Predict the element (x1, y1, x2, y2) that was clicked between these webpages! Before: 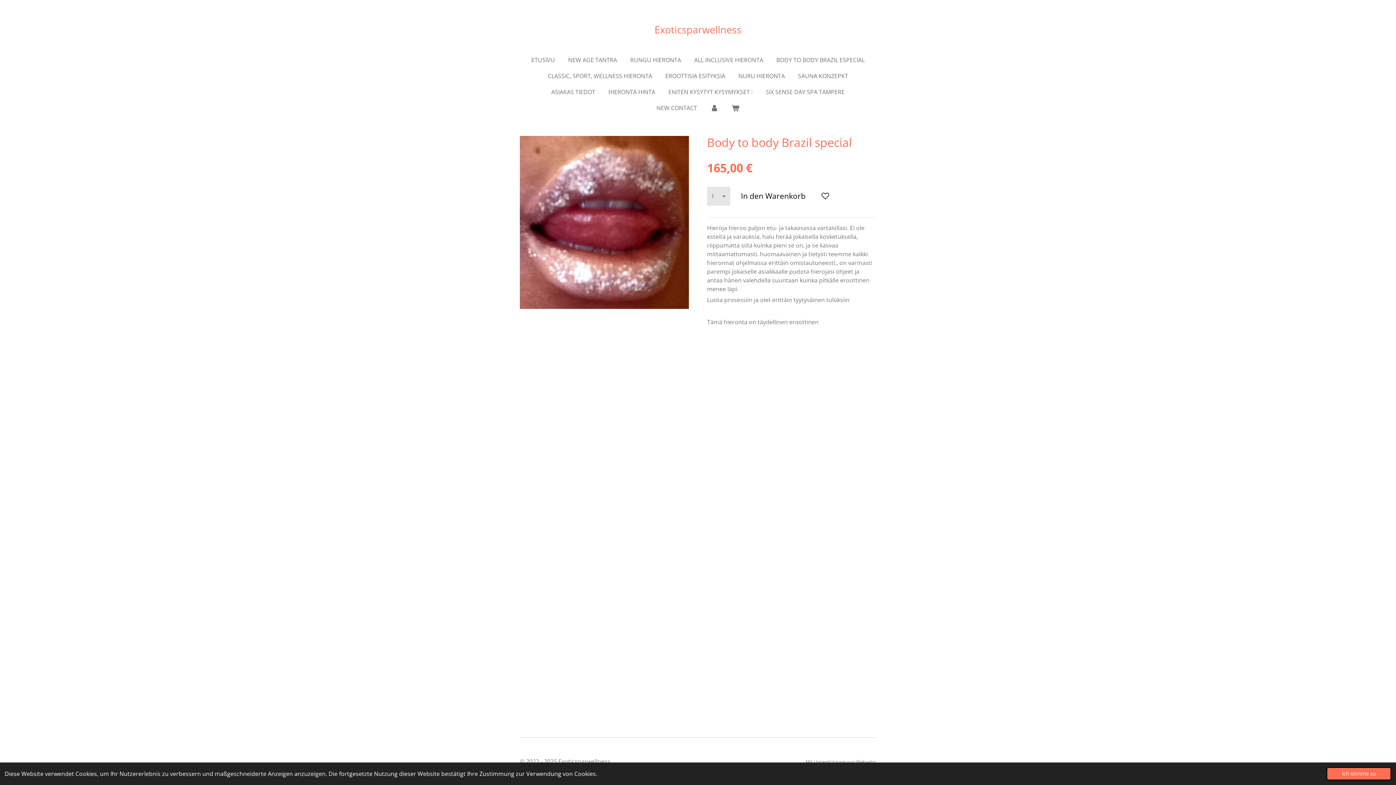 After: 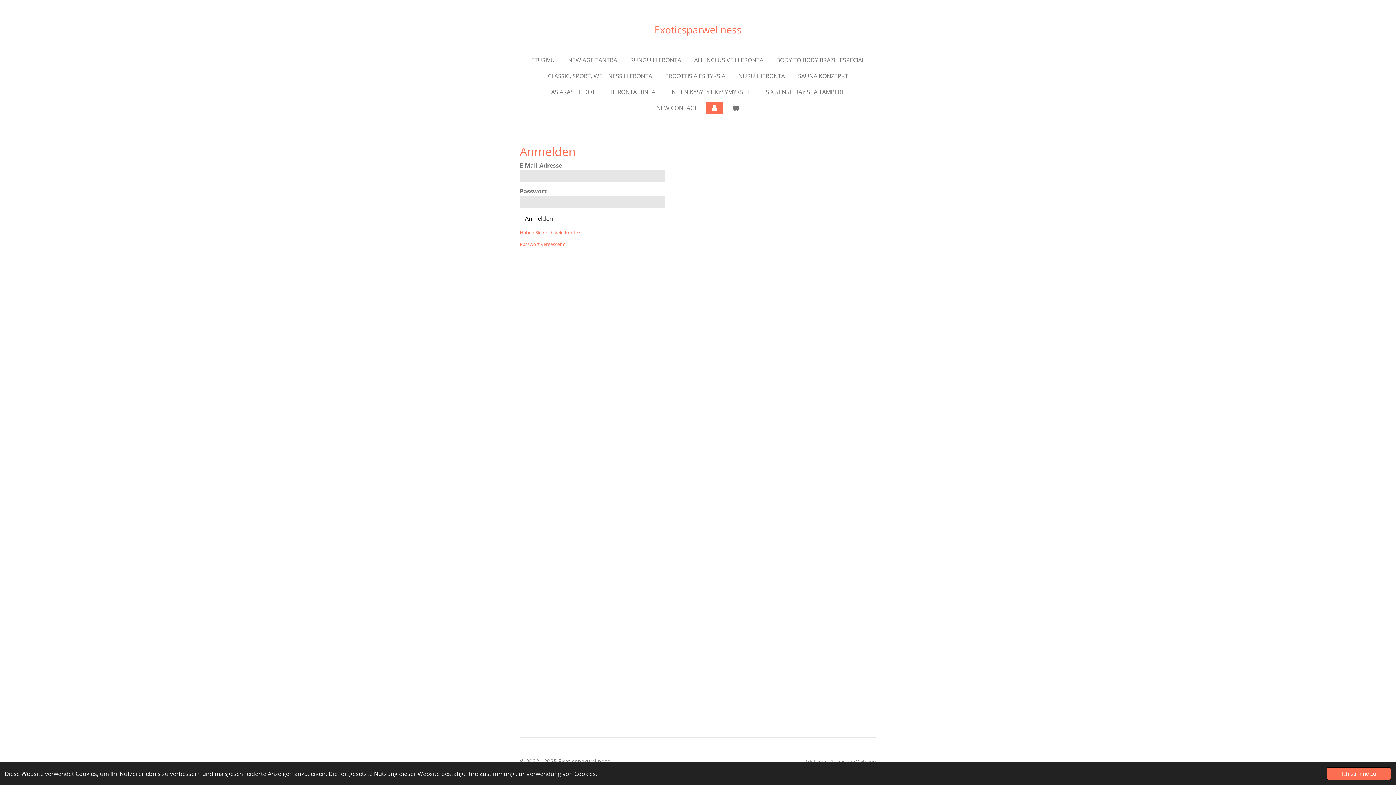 Action: bbox: (705, 101, 723, 114)